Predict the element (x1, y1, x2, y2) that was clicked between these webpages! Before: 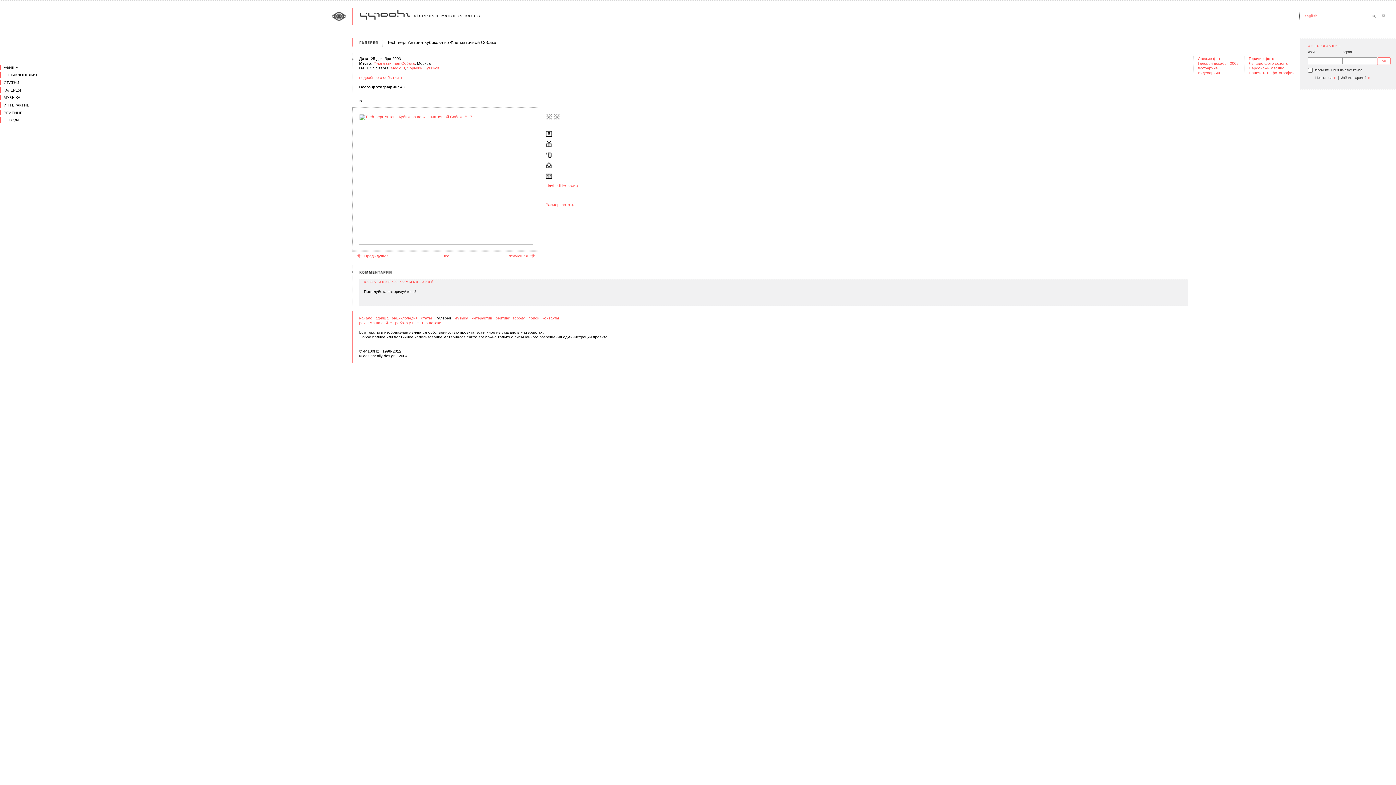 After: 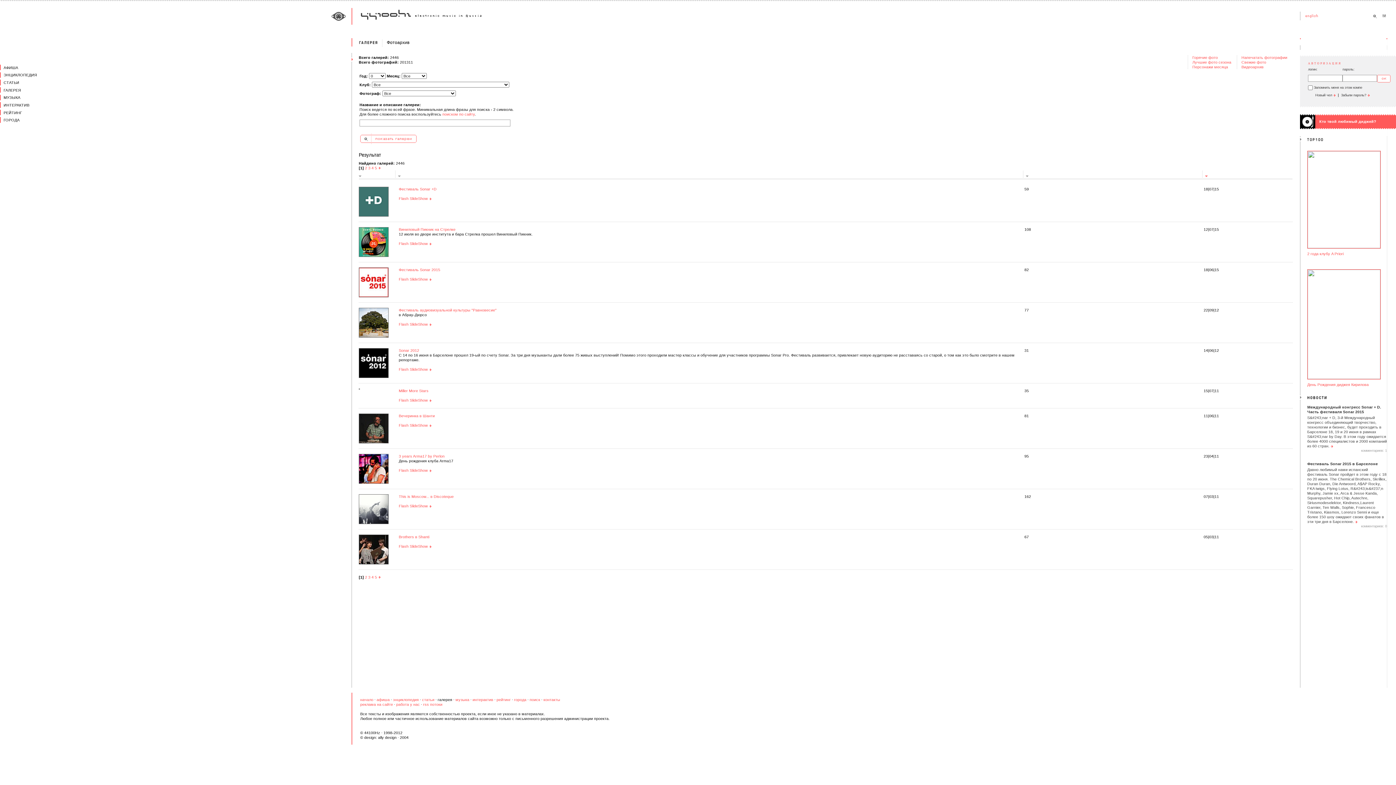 Action: bbox: (1198, 65, 1218, 70) label: Фотоархив